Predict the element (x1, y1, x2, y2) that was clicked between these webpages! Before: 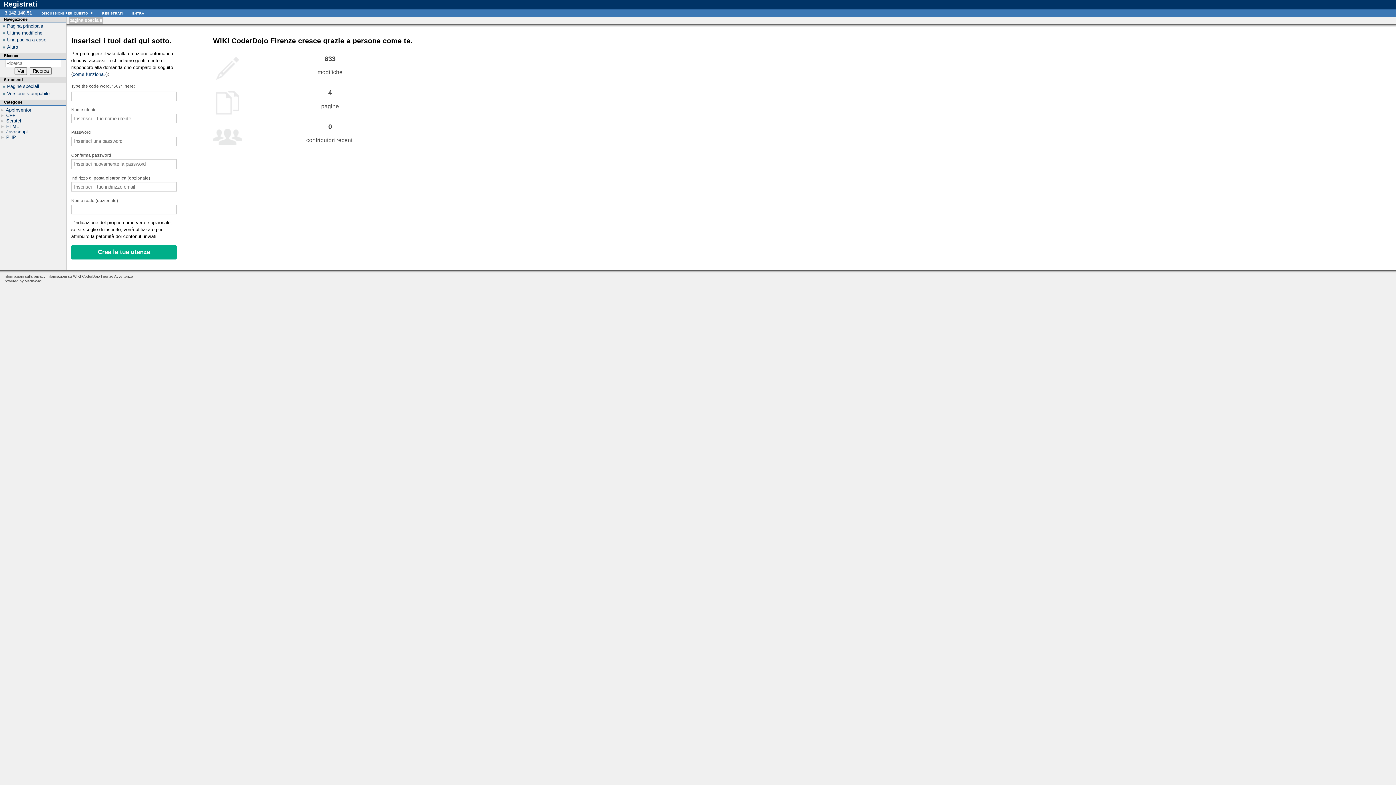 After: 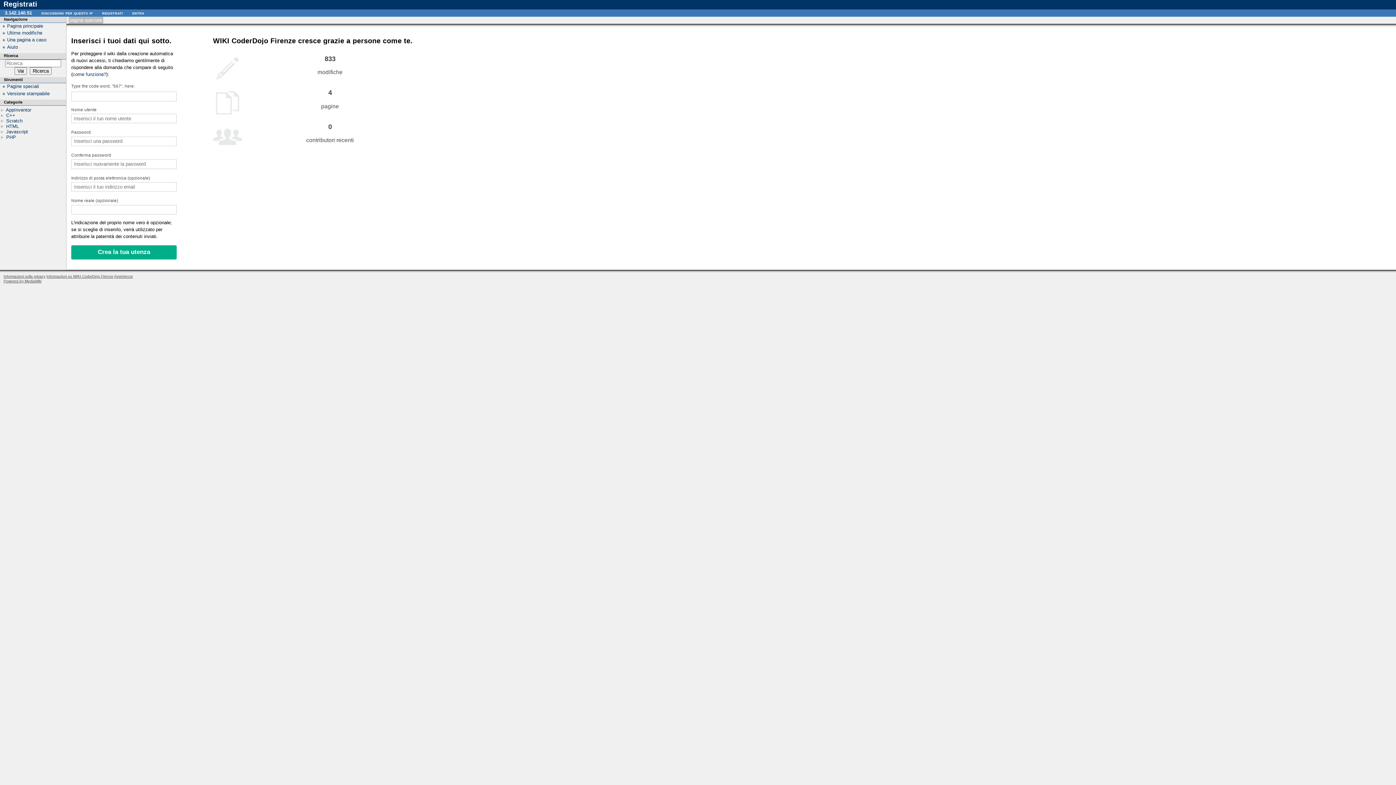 Action: label: pagina speciale bbox: (69, 17, 102, 22)